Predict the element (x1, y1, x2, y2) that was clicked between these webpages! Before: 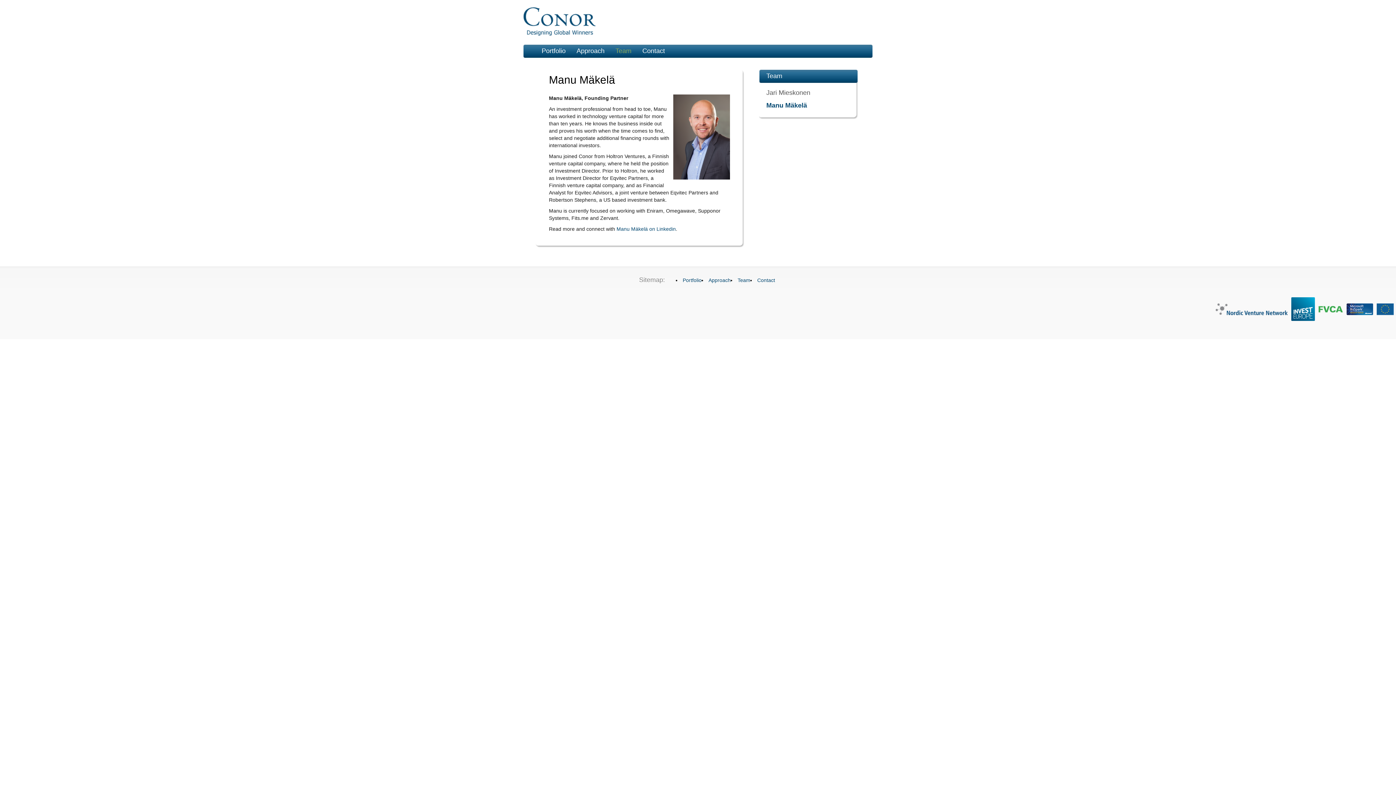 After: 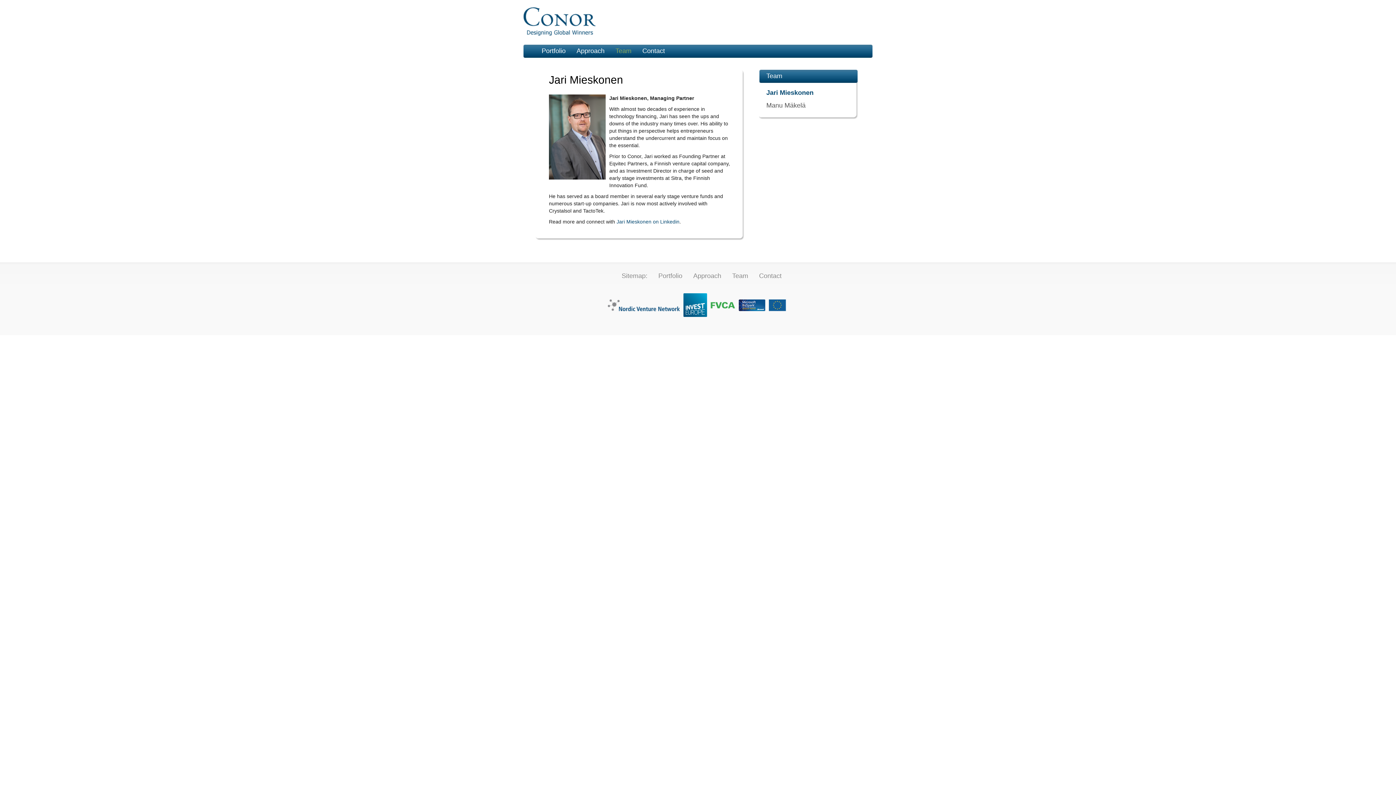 Action: bbox: (766, 87, 810, 98) label: Jari Mieskonen